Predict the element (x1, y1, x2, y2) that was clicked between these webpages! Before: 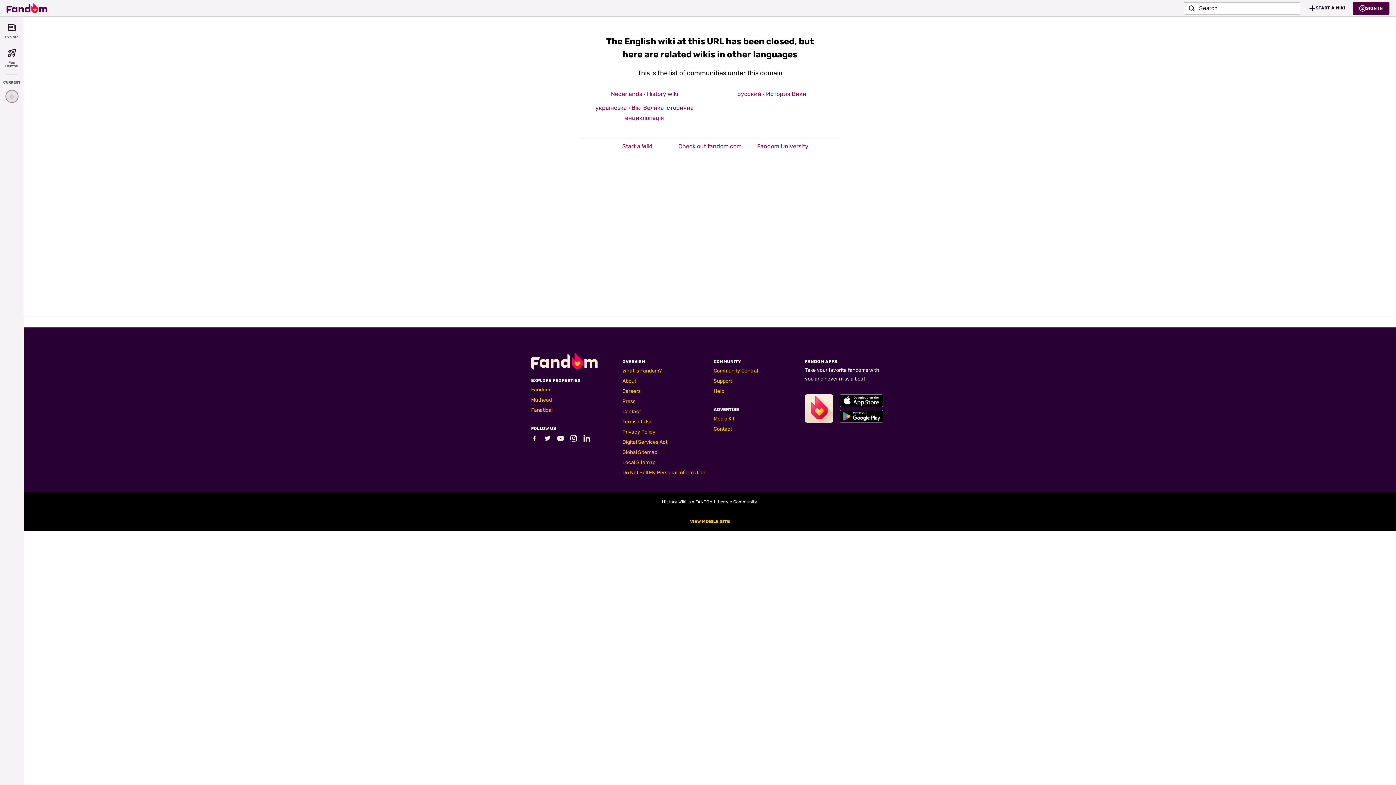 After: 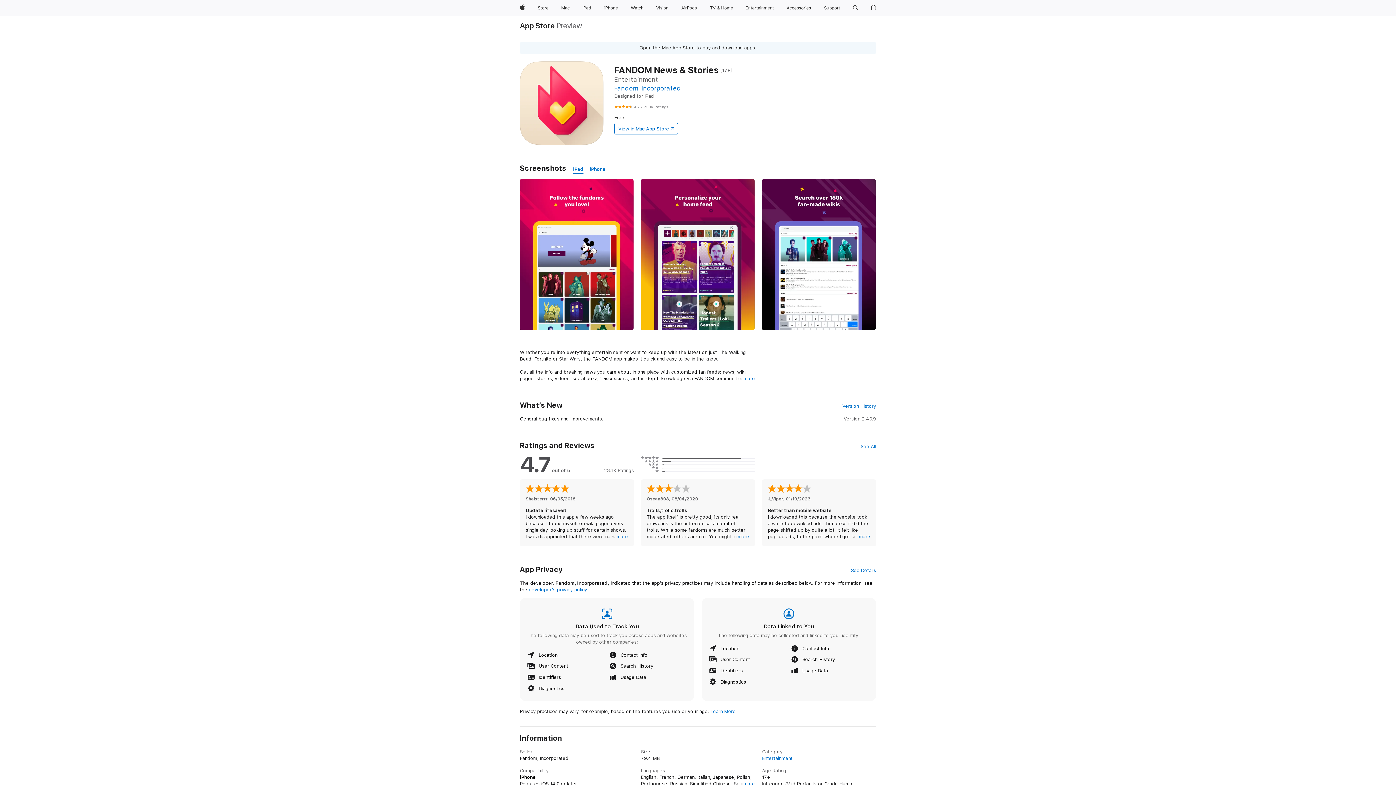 Action: label: Fandom's Apple Store bbox: (840, 394, 883, 407)